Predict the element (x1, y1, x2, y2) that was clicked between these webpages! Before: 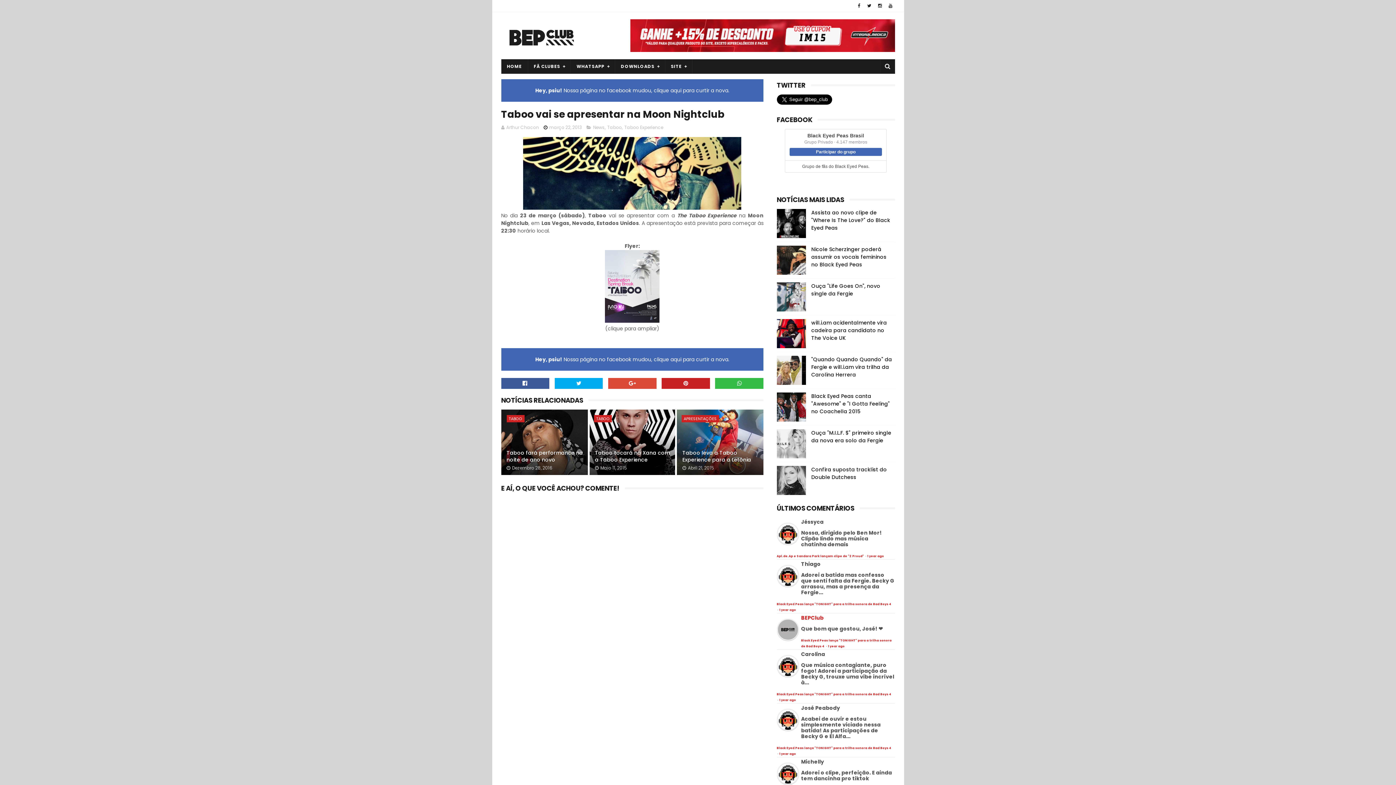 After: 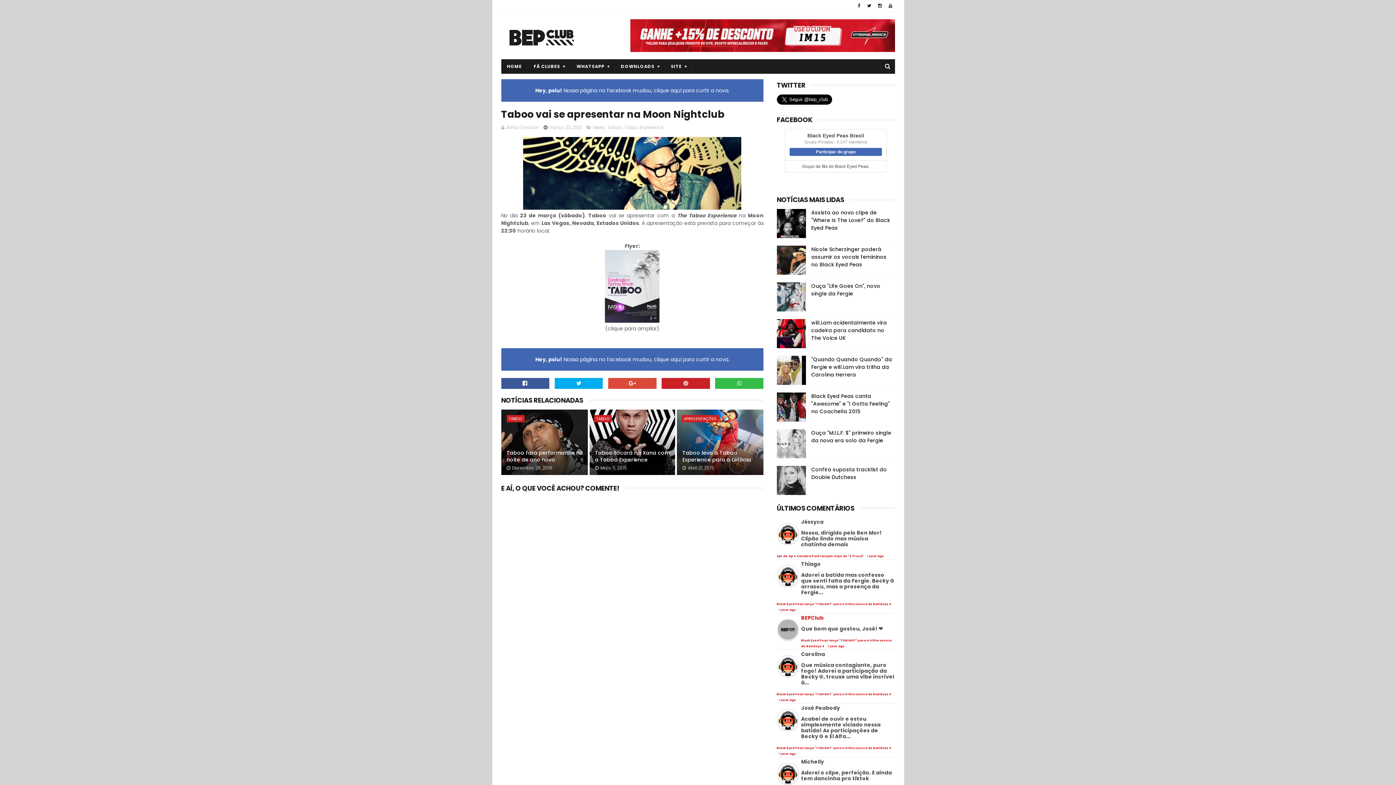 Action: bbox: (543, 124, 582, 130) label: março 22, 2013